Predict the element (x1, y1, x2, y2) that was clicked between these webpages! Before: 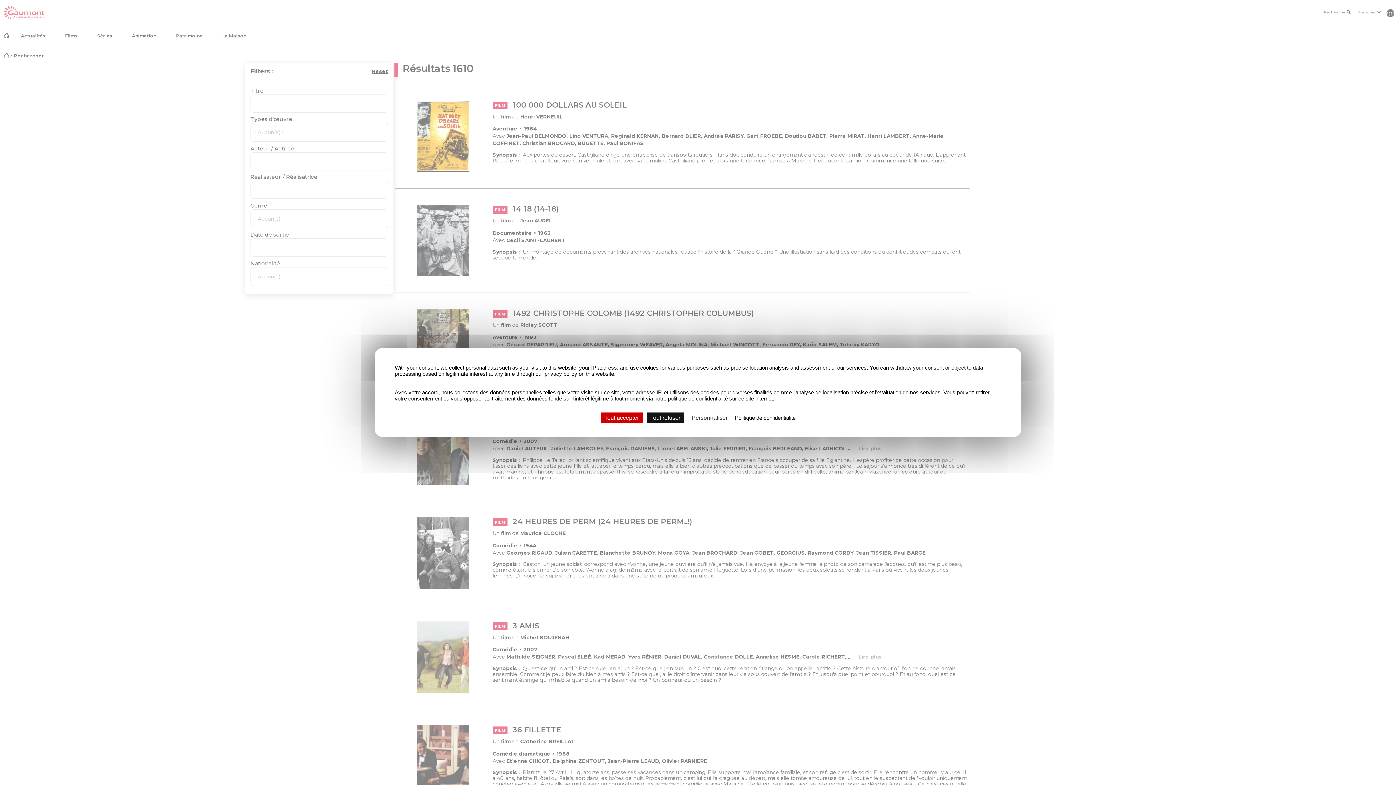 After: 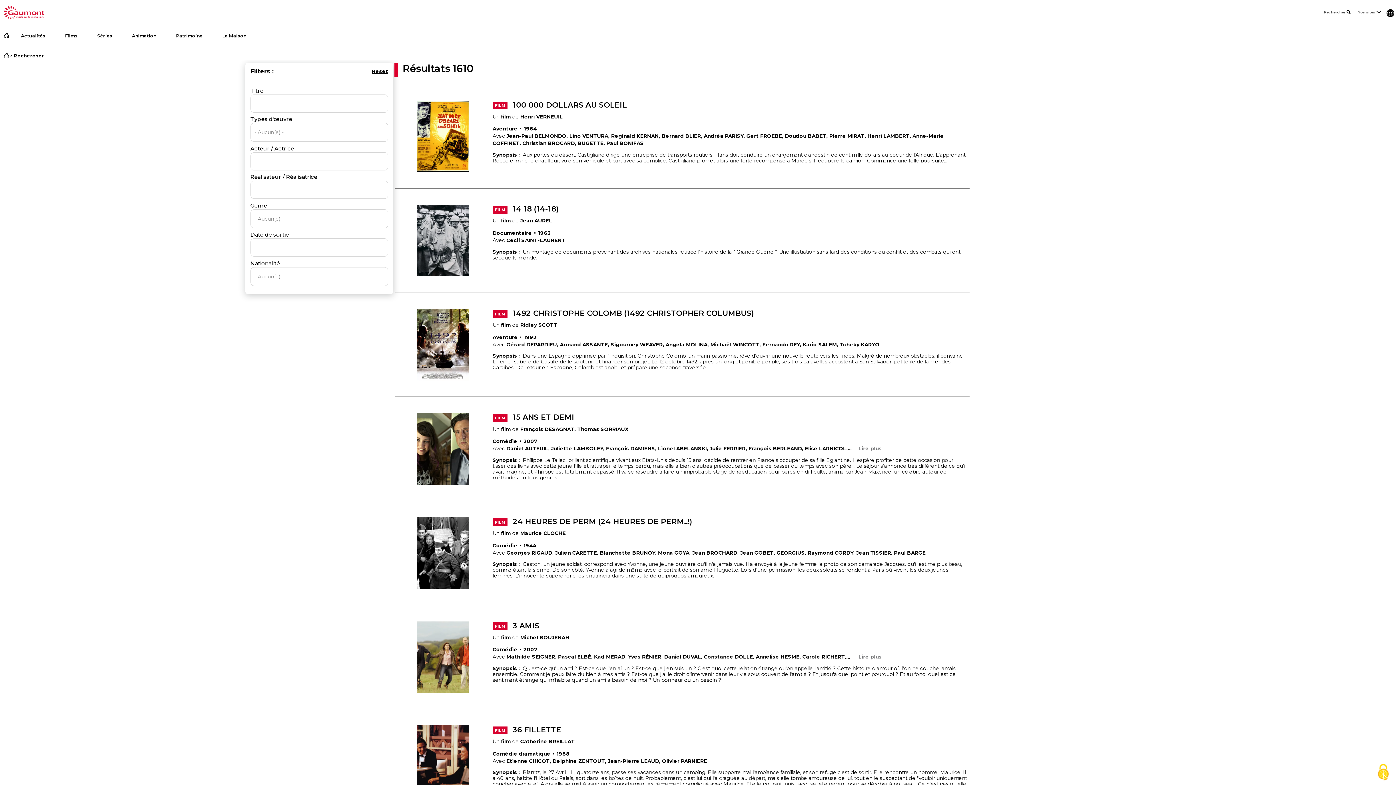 Action: bbox: (600, 412, 642, 423) label: Tout accepter